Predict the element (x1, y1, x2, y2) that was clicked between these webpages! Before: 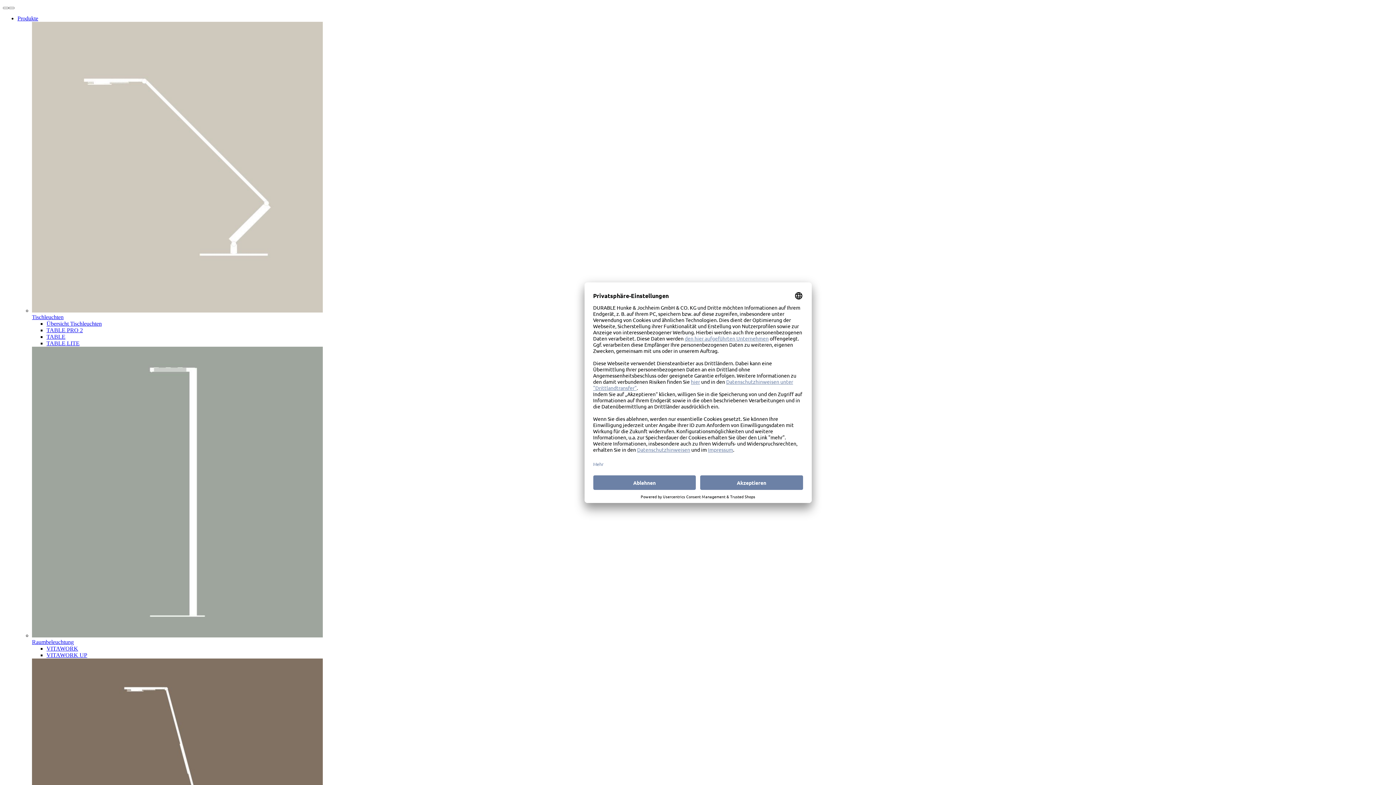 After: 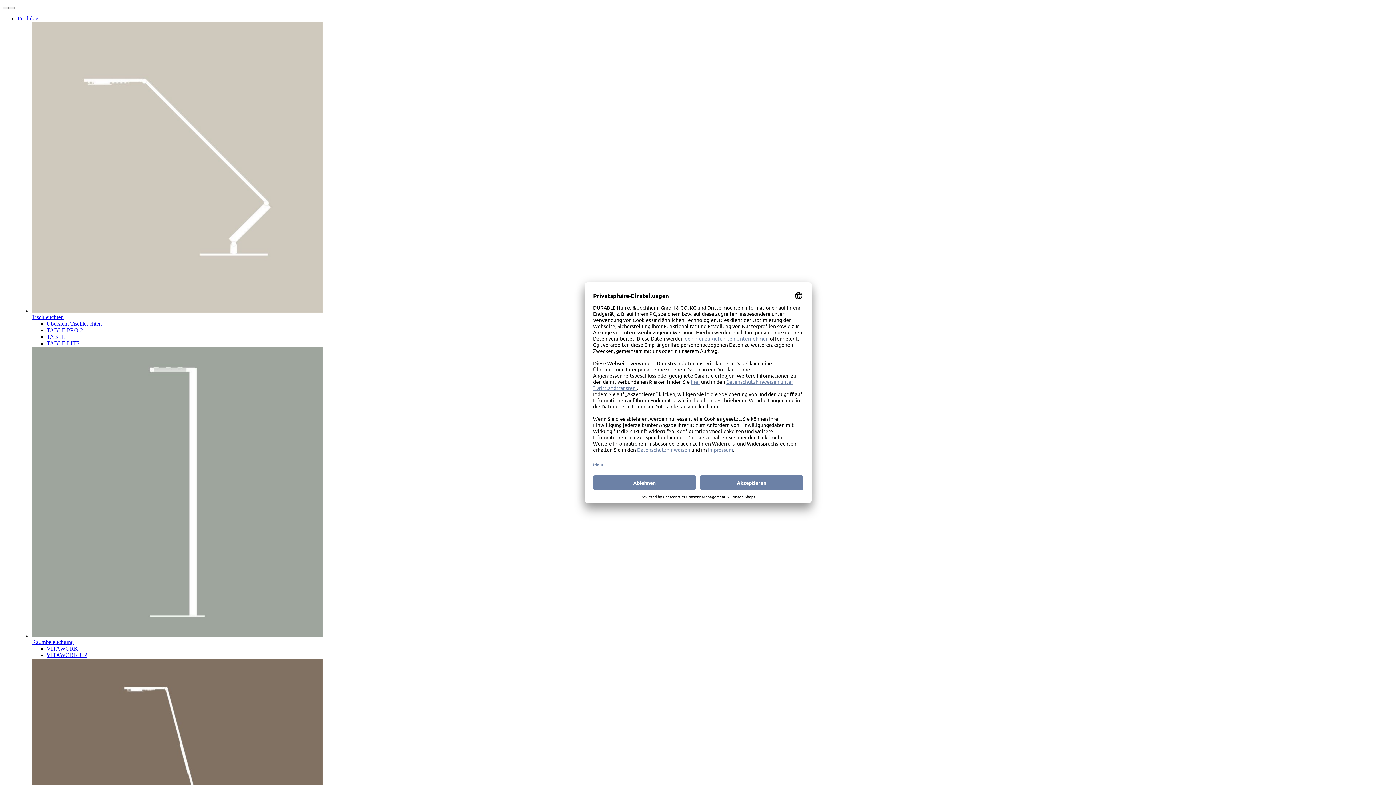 Action: bbox: (17, 15, 38, 21) label: Produkte